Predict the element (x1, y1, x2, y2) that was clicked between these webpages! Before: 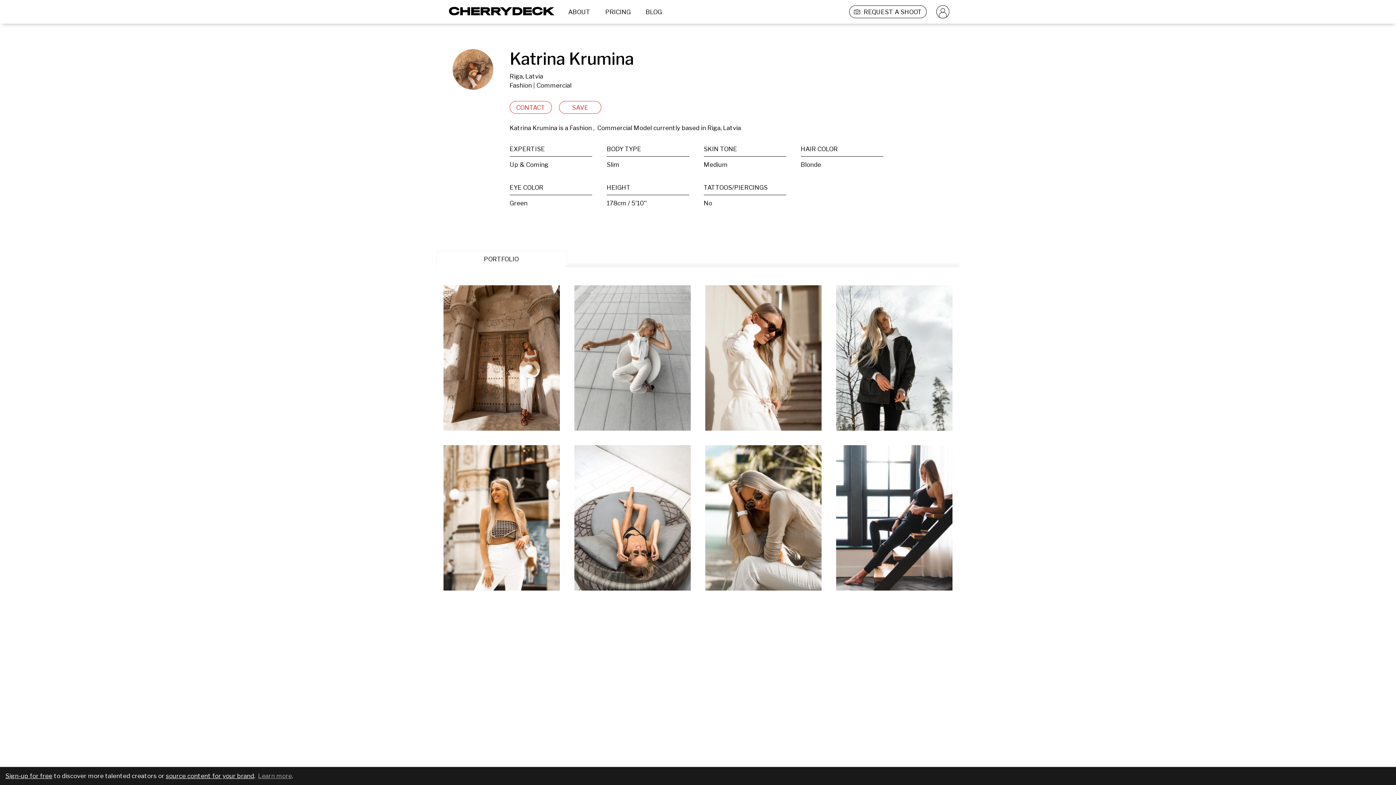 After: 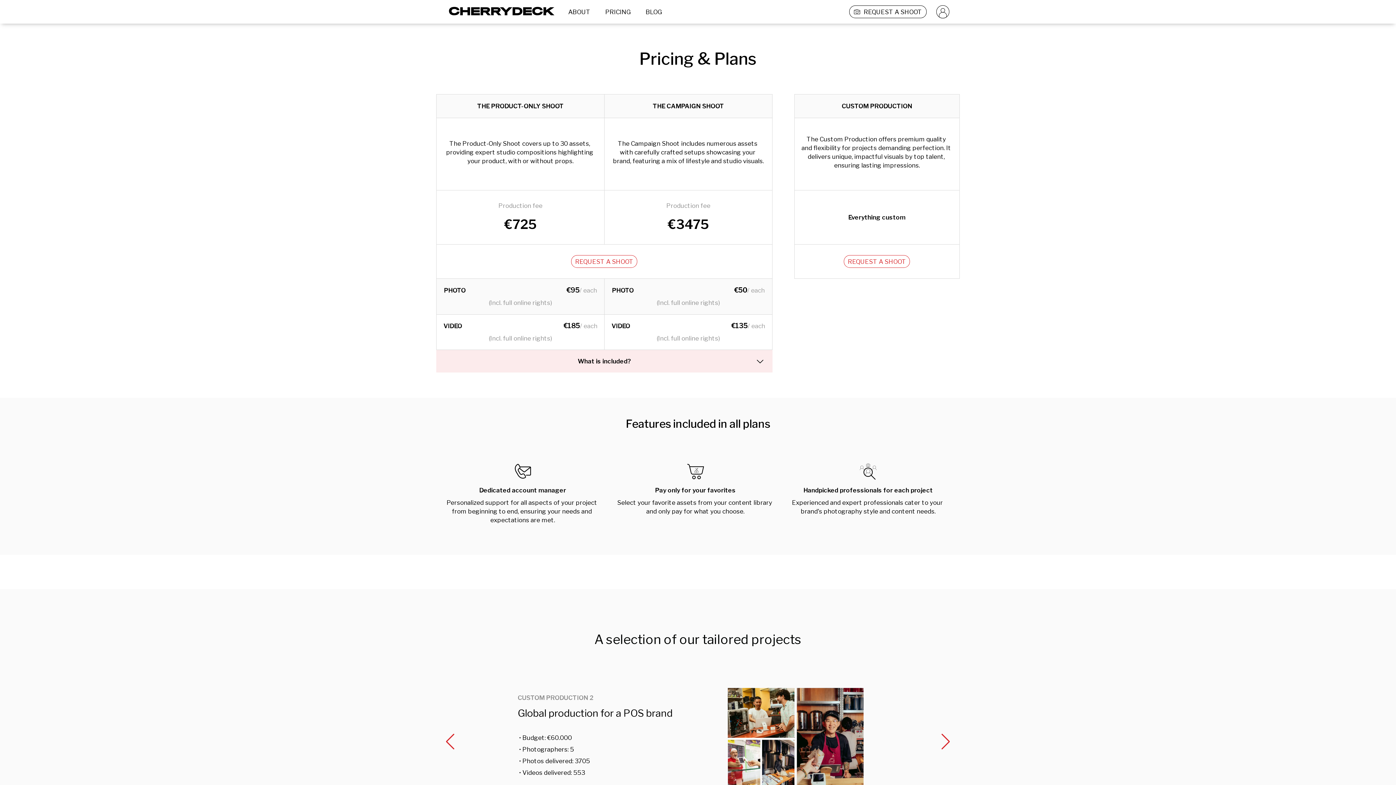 Action: label: PRICING bbox: (600, 5, 635, 18)